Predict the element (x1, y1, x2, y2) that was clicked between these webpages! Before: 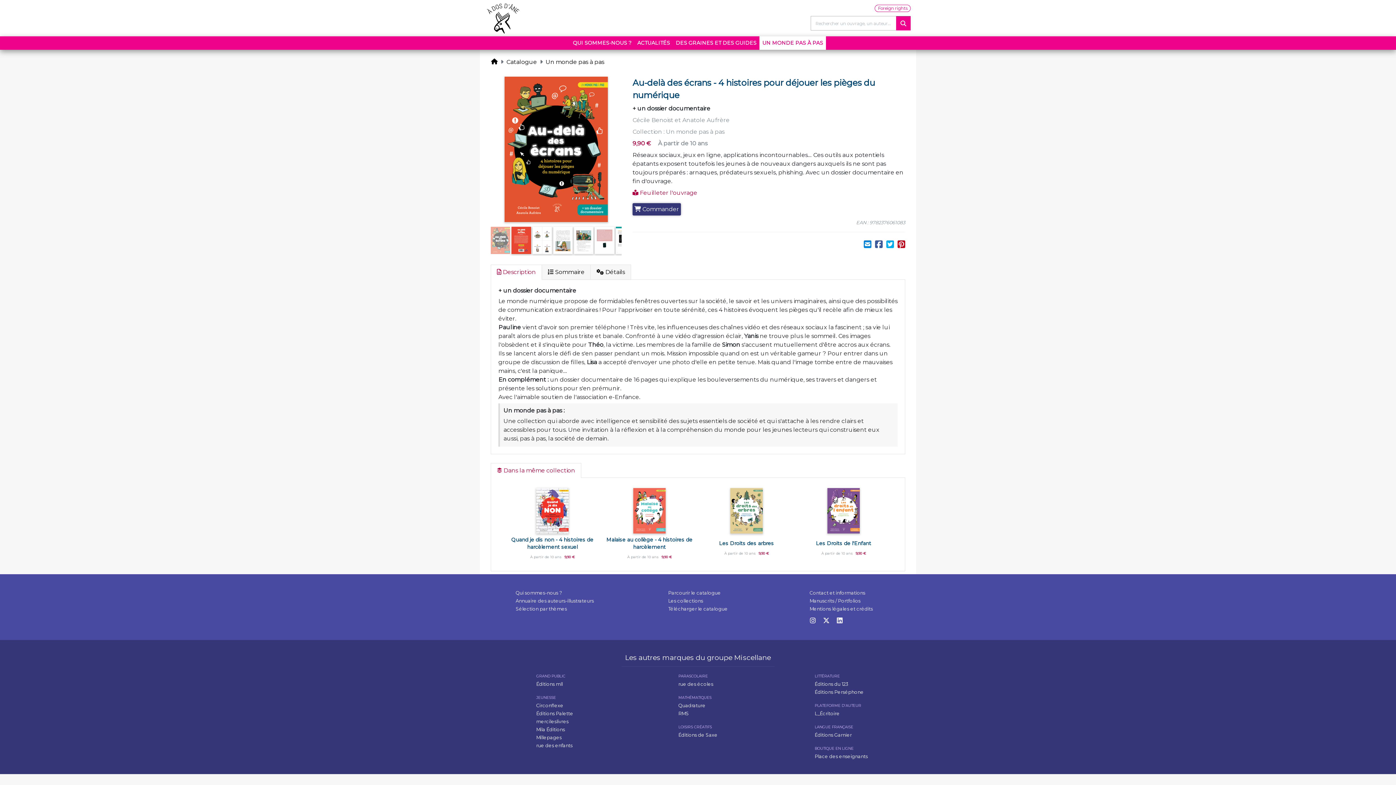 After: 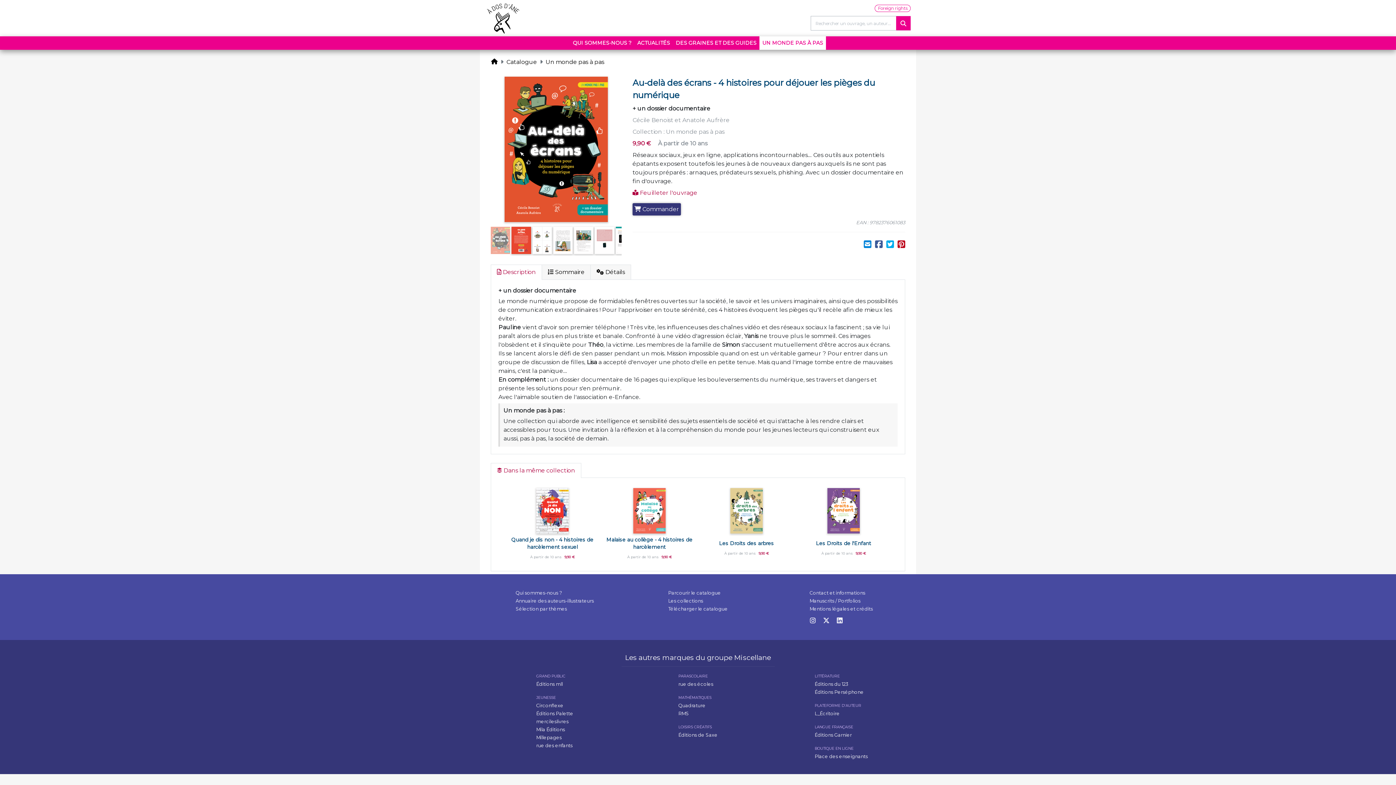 Action: bbox: (875, 238, 882, 251)